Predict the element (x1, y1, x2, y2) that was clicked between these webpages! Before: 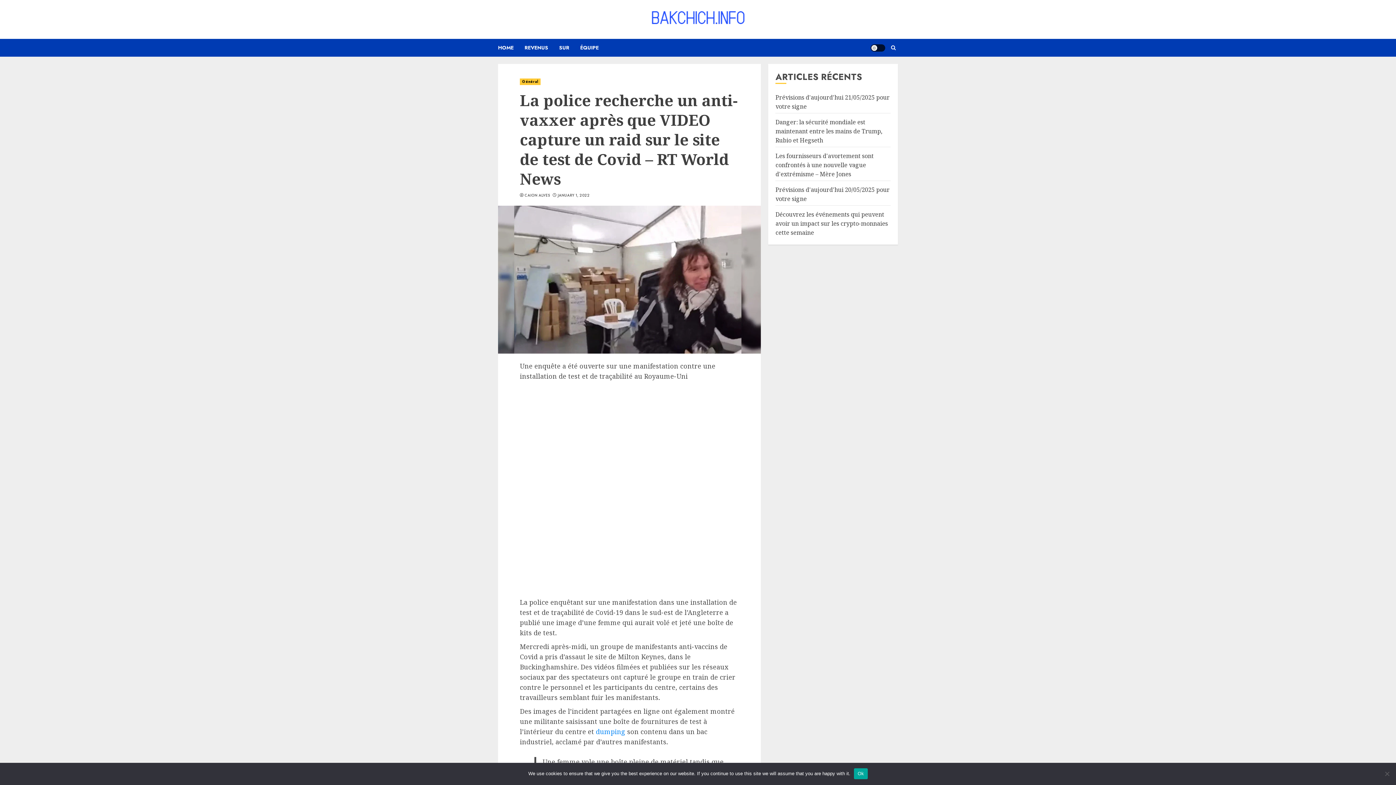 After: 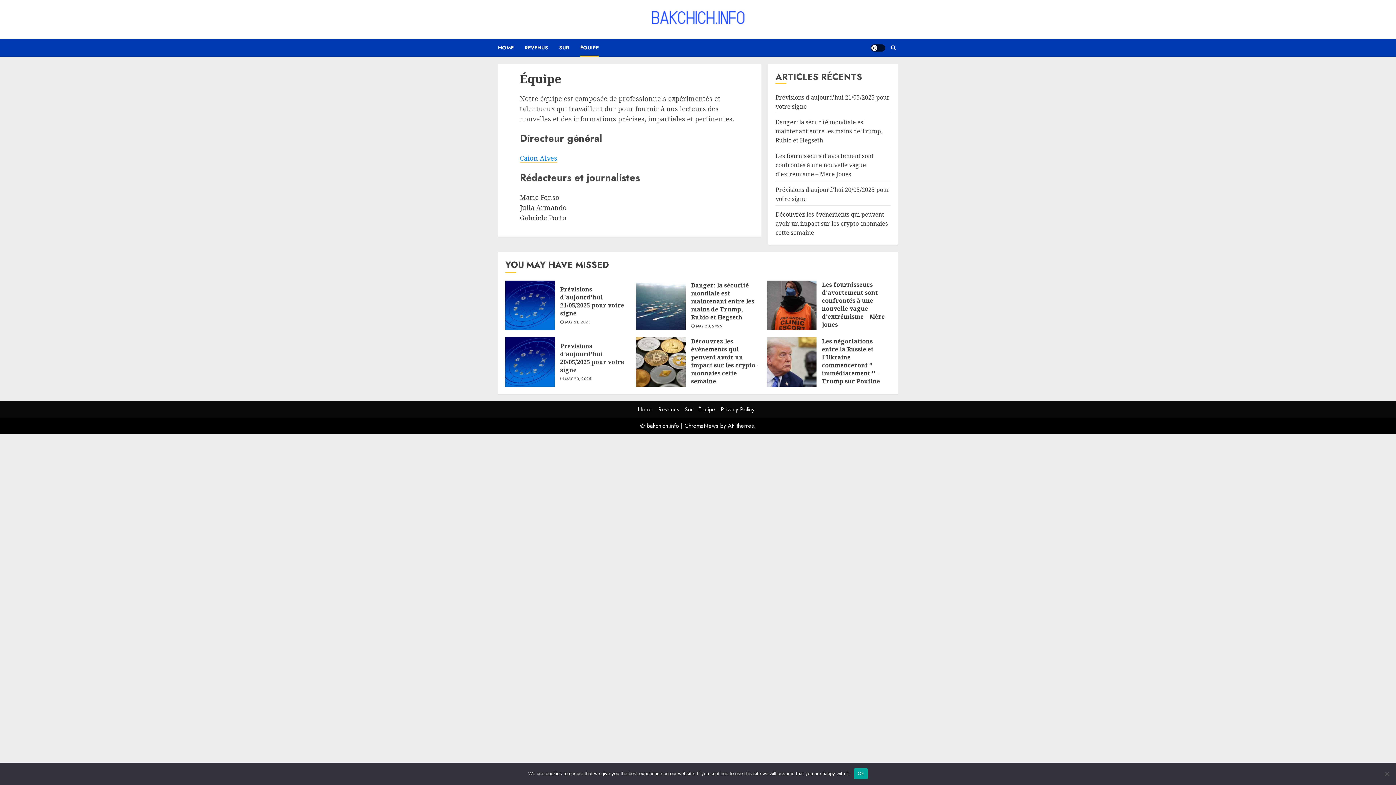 Action: label: ÉQUIPE bbox: (580, 38, 598, 56)